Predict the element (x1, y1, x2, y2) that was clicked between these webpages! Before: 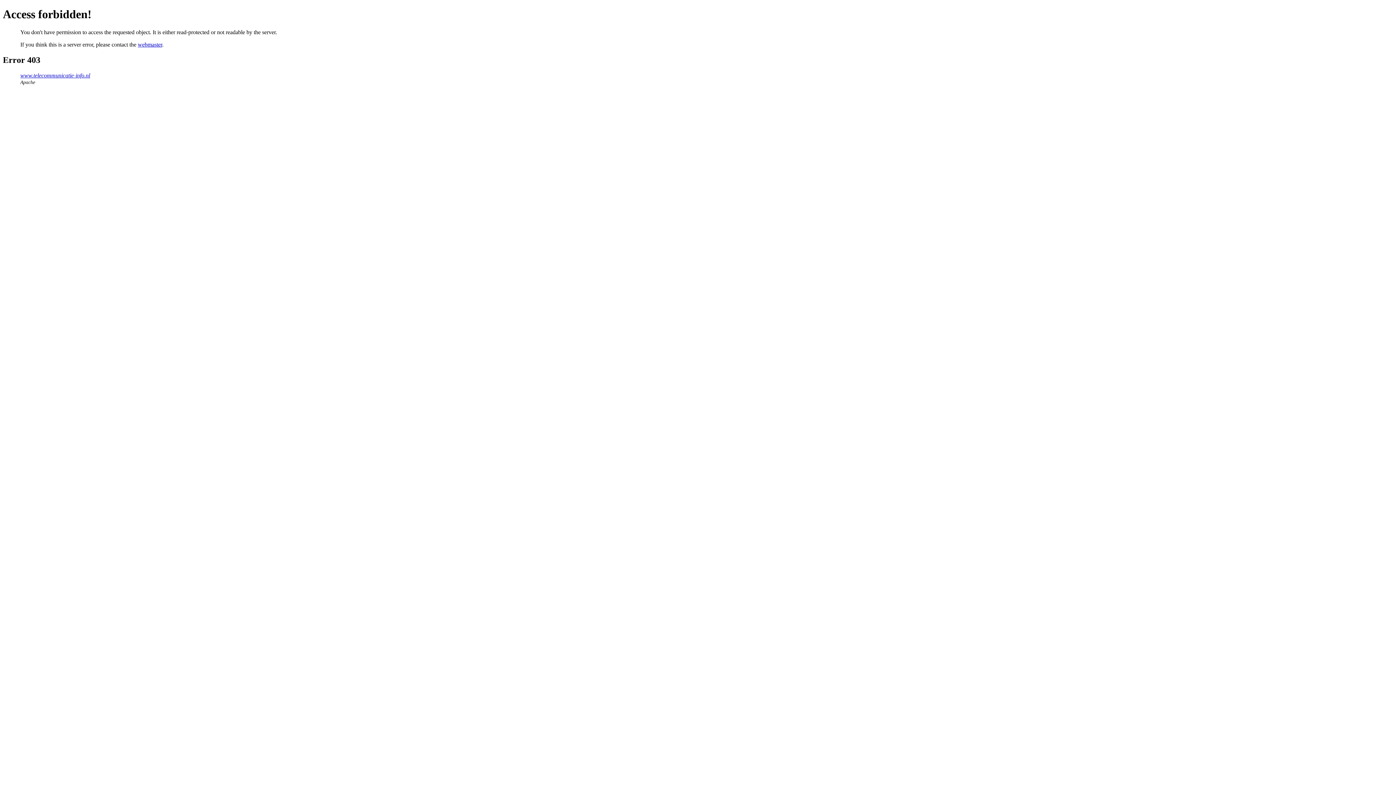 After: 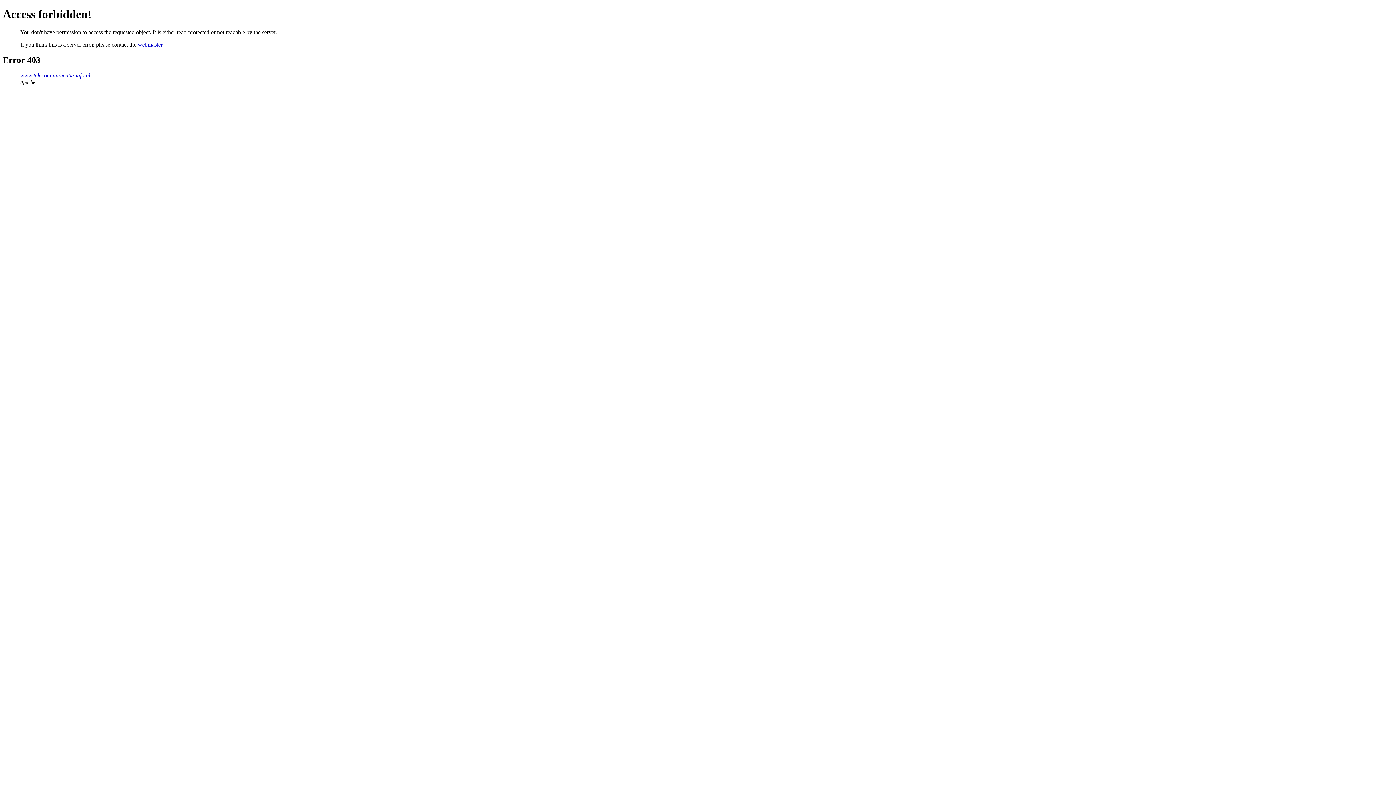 Action: label: webmaster bbox: (137, 41, 162, 47)